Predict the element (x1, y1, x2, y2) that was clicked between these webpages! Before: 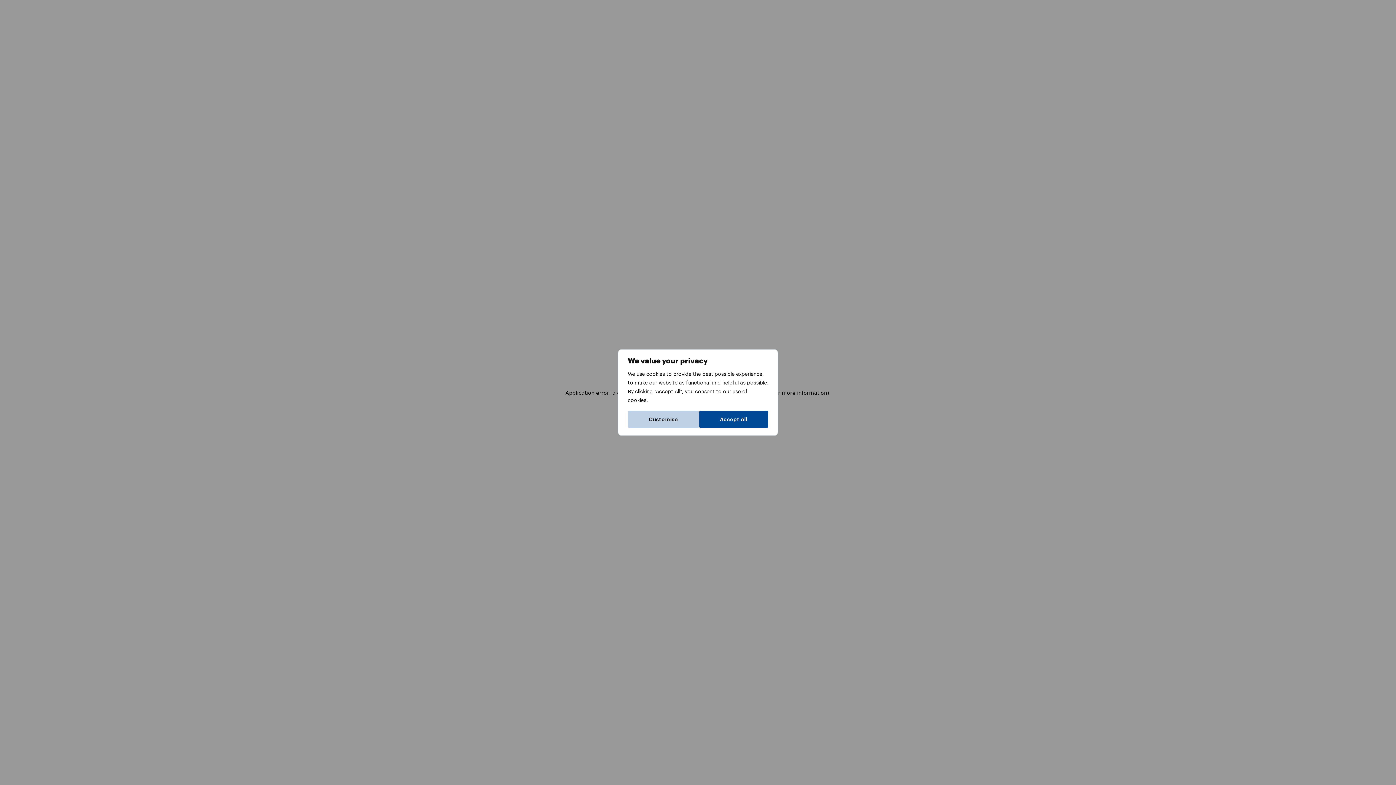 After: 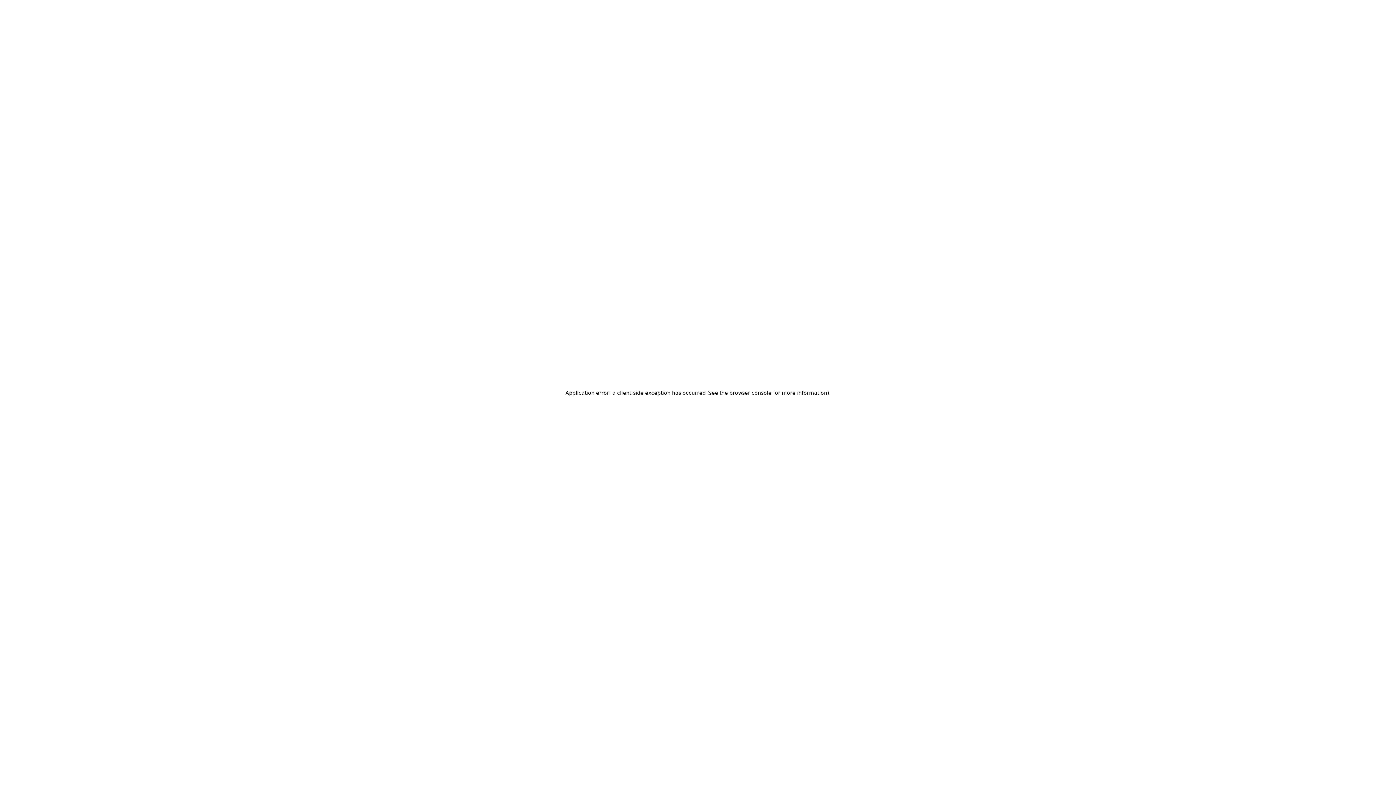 Action: label: Accept All bbox: (699, 410, 768, 428)